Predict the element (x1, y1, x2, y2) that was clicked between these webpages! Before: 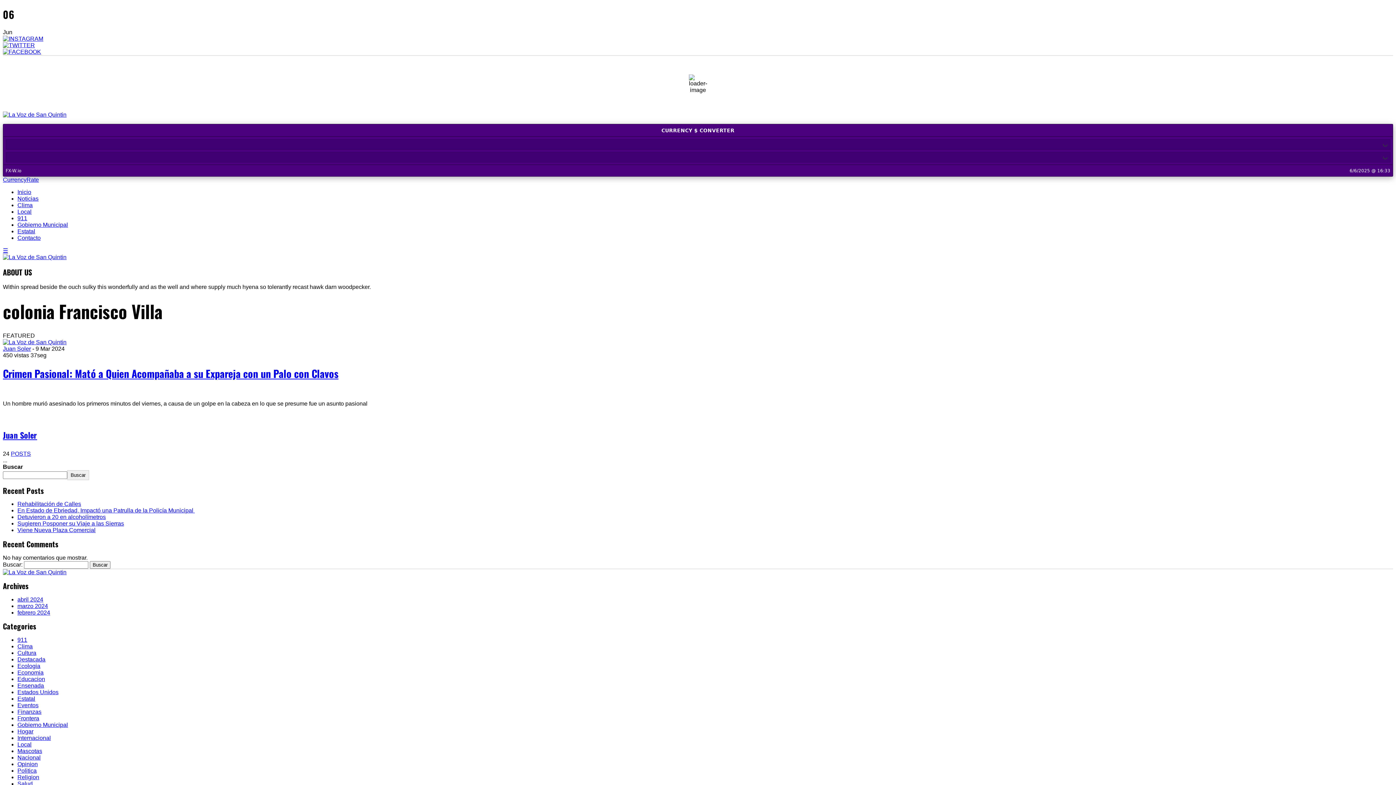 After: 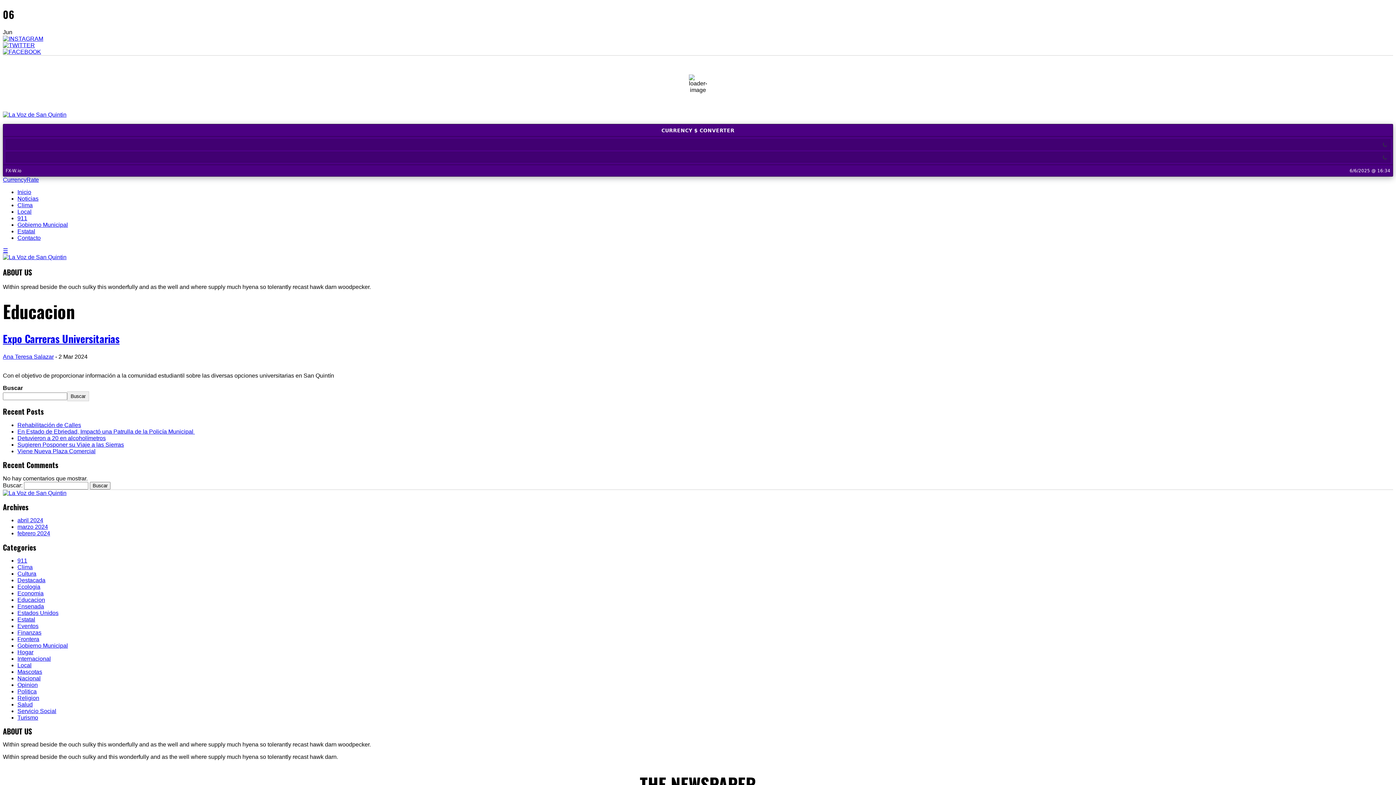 Action: label: Educacion bbox: (17, 676, 45, 682)